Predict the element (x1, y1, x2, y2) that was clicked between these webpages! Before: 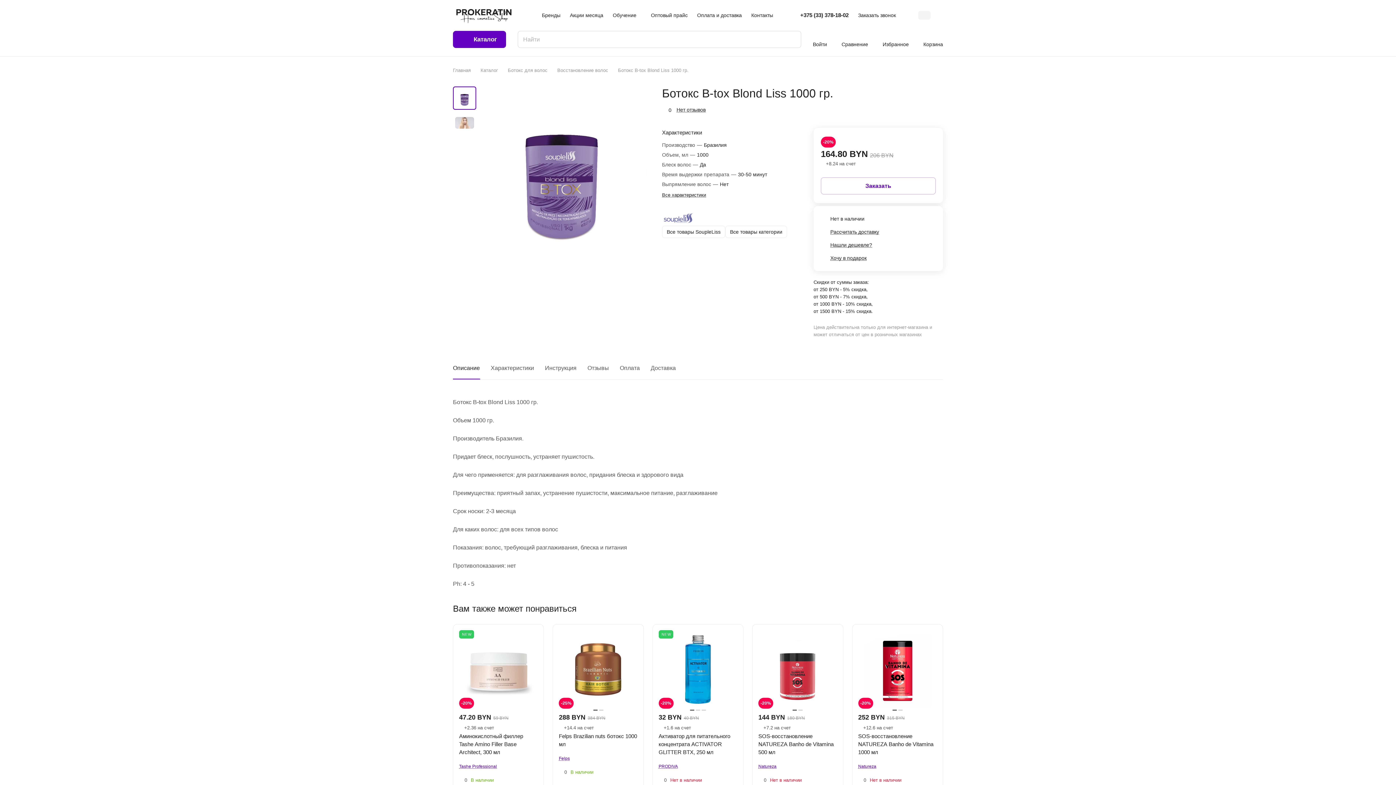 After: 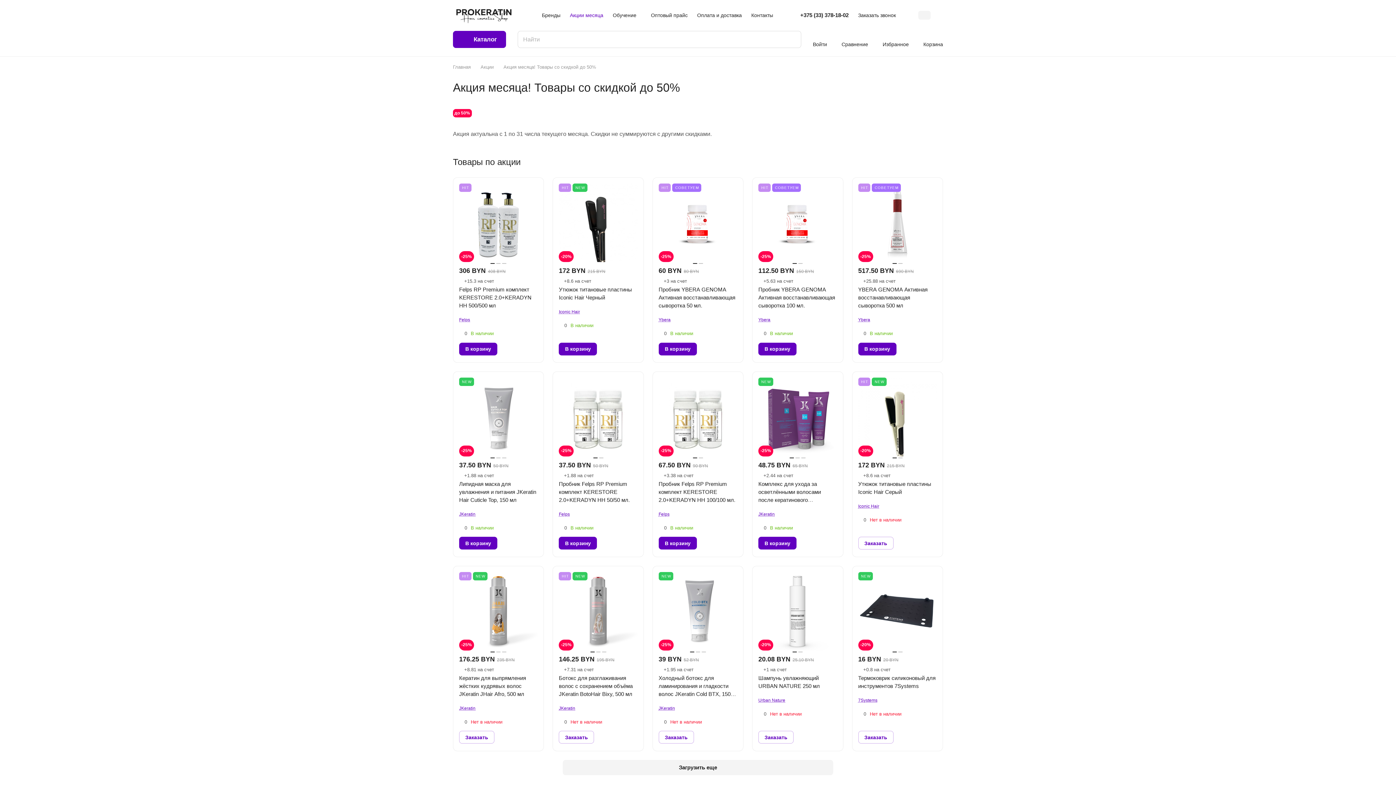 Action: bbox: (565, 6, 608, 24) label: Акции месяца